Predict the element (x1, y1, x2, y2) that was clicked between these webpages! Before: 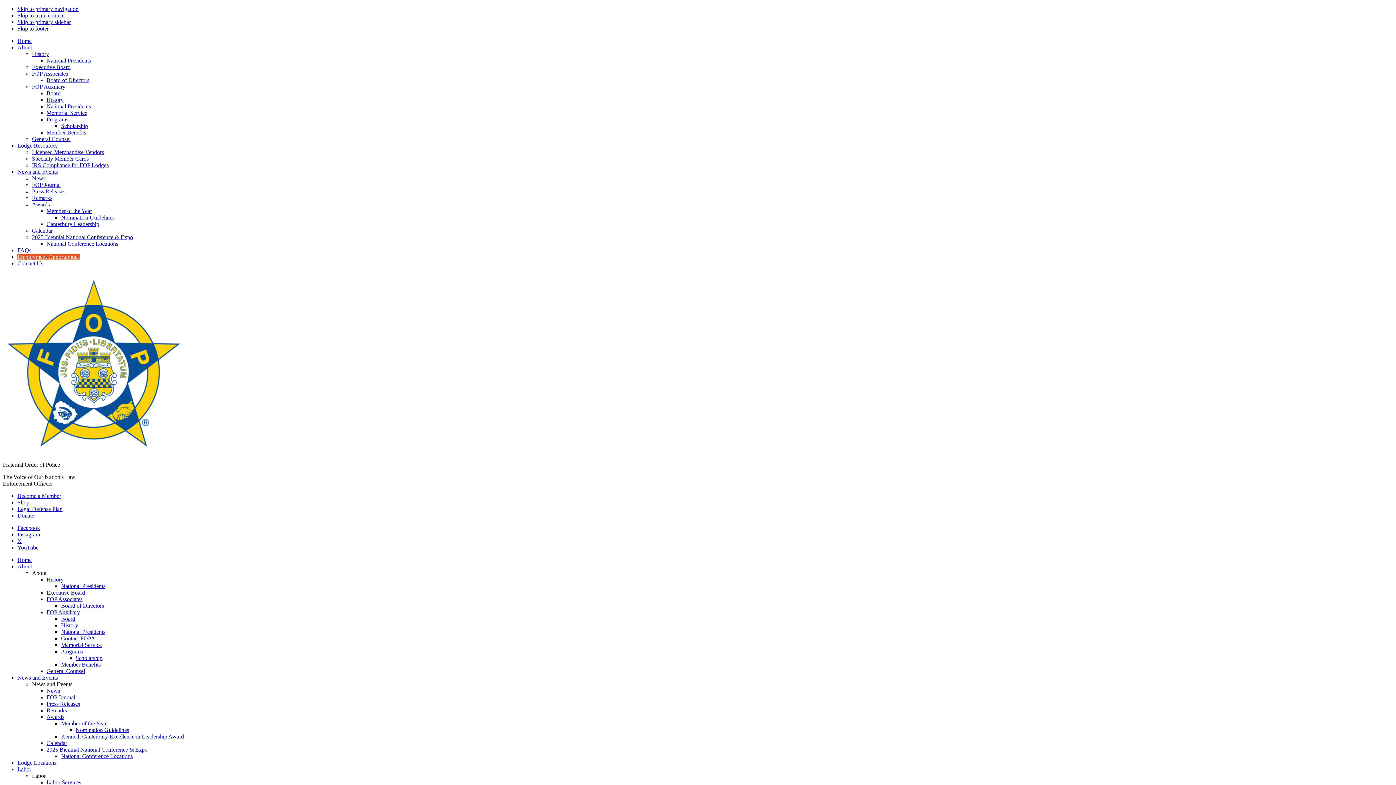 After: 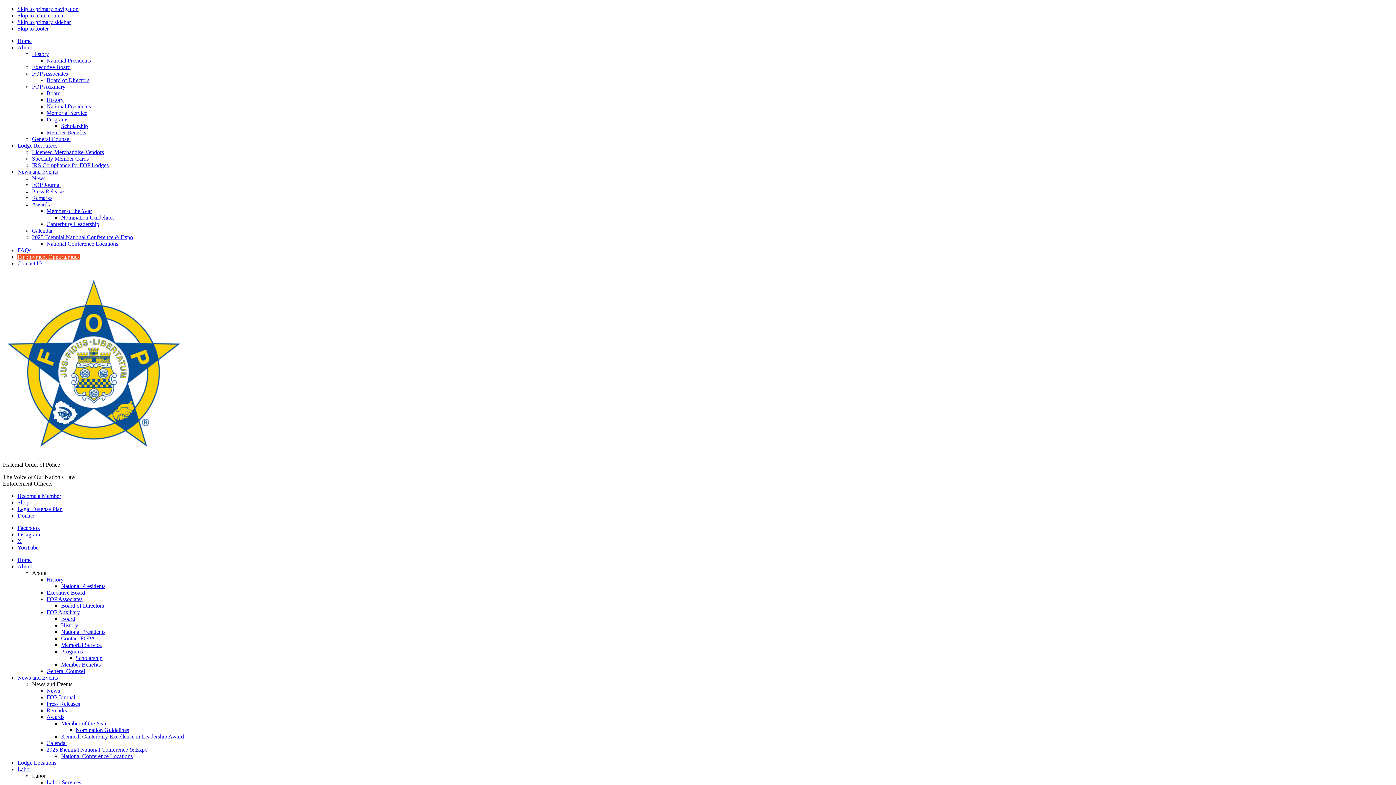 Action: label: FOP Auxiliary bbox: (32, 83, 65, 89)